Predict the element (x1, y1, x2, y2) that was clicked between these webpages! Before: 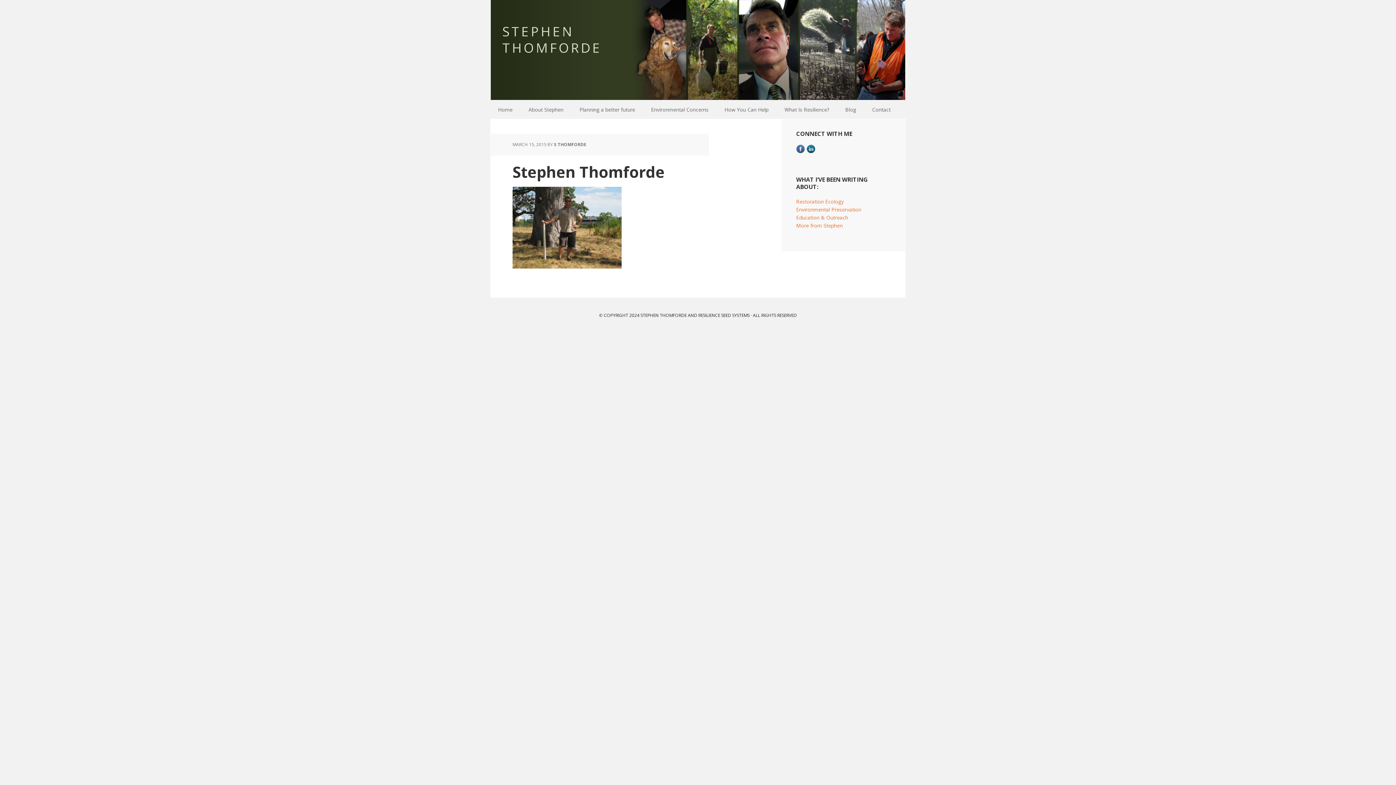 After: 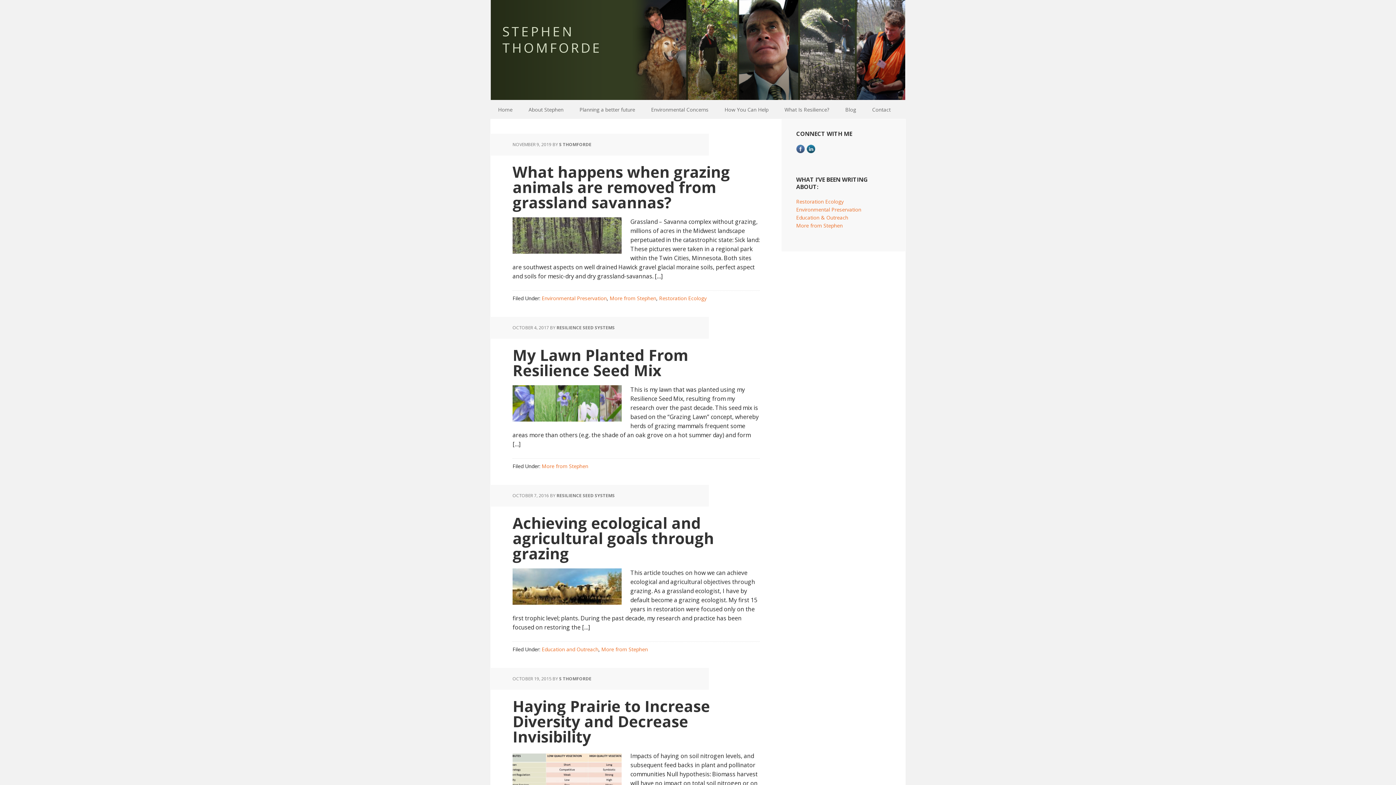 Action: label: More from Stephen bbox: (796, 222, 842, 229)